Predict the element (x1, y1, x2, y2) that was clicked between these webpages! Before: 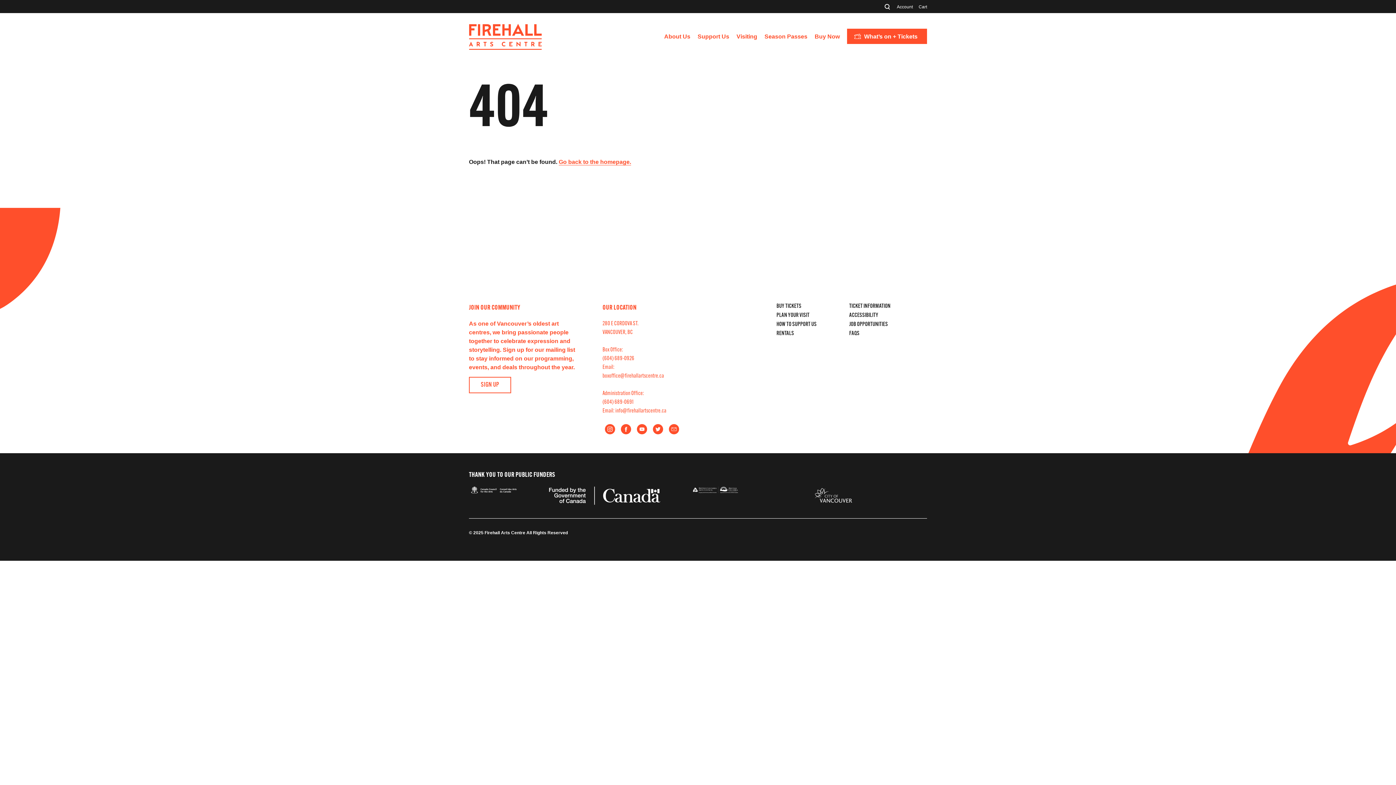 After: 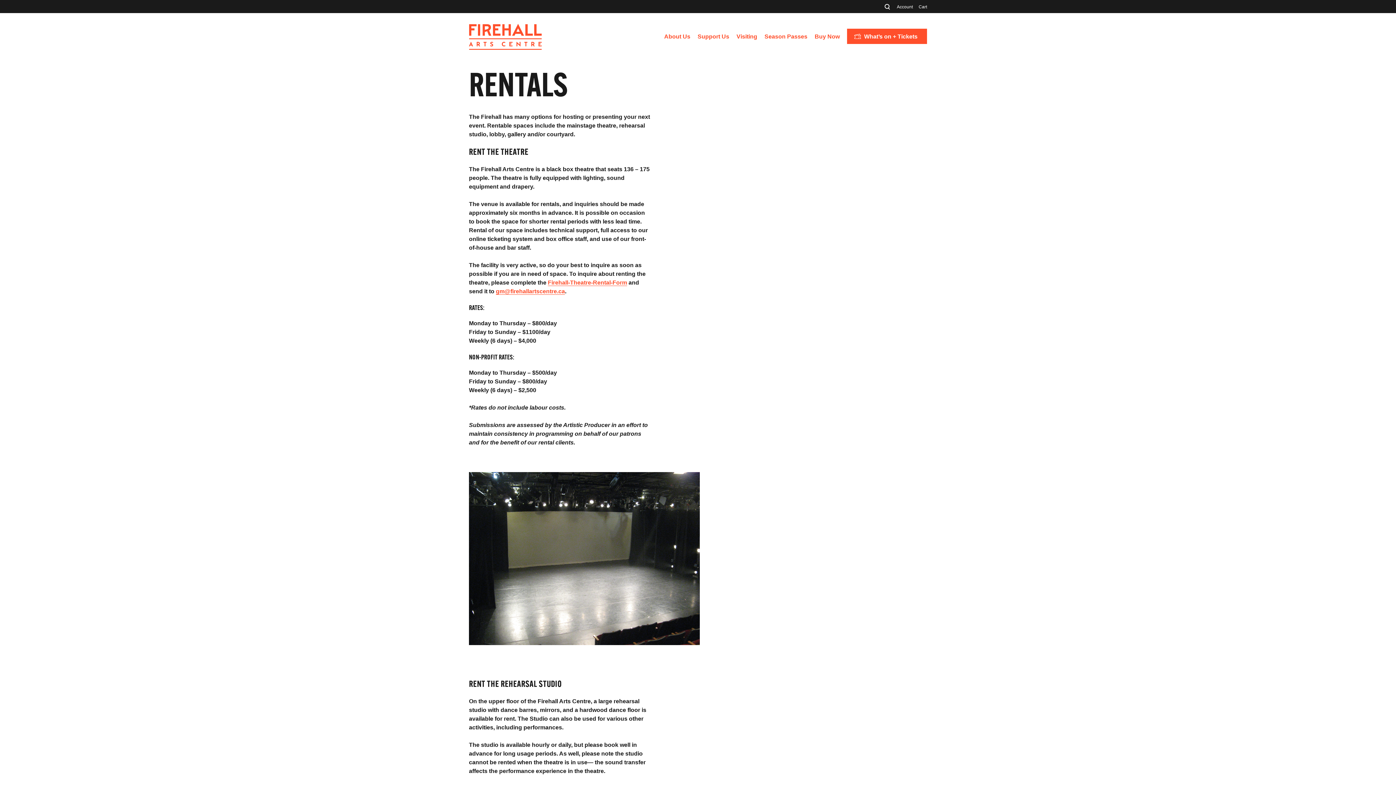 Action: bbox: (776, 331, 794, 337) label: RENTALS